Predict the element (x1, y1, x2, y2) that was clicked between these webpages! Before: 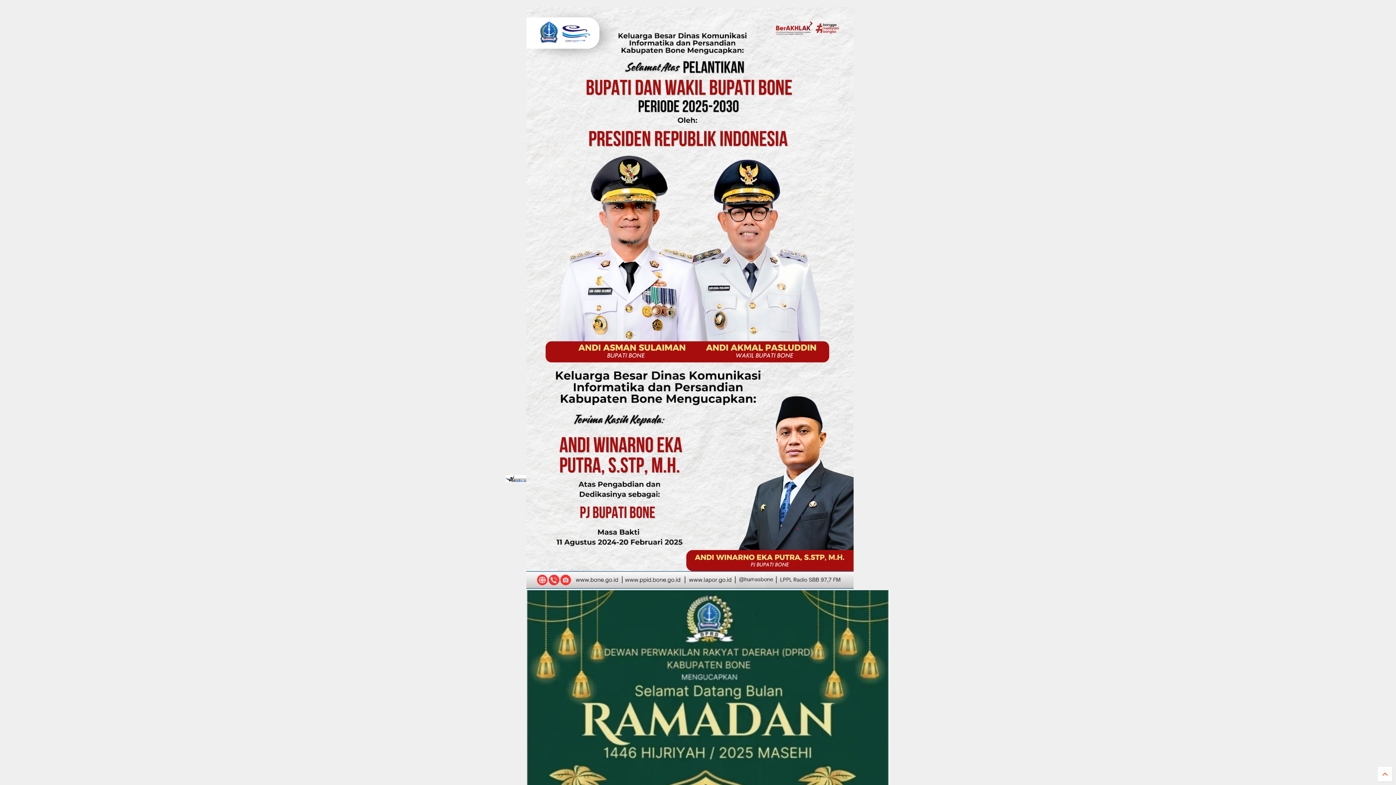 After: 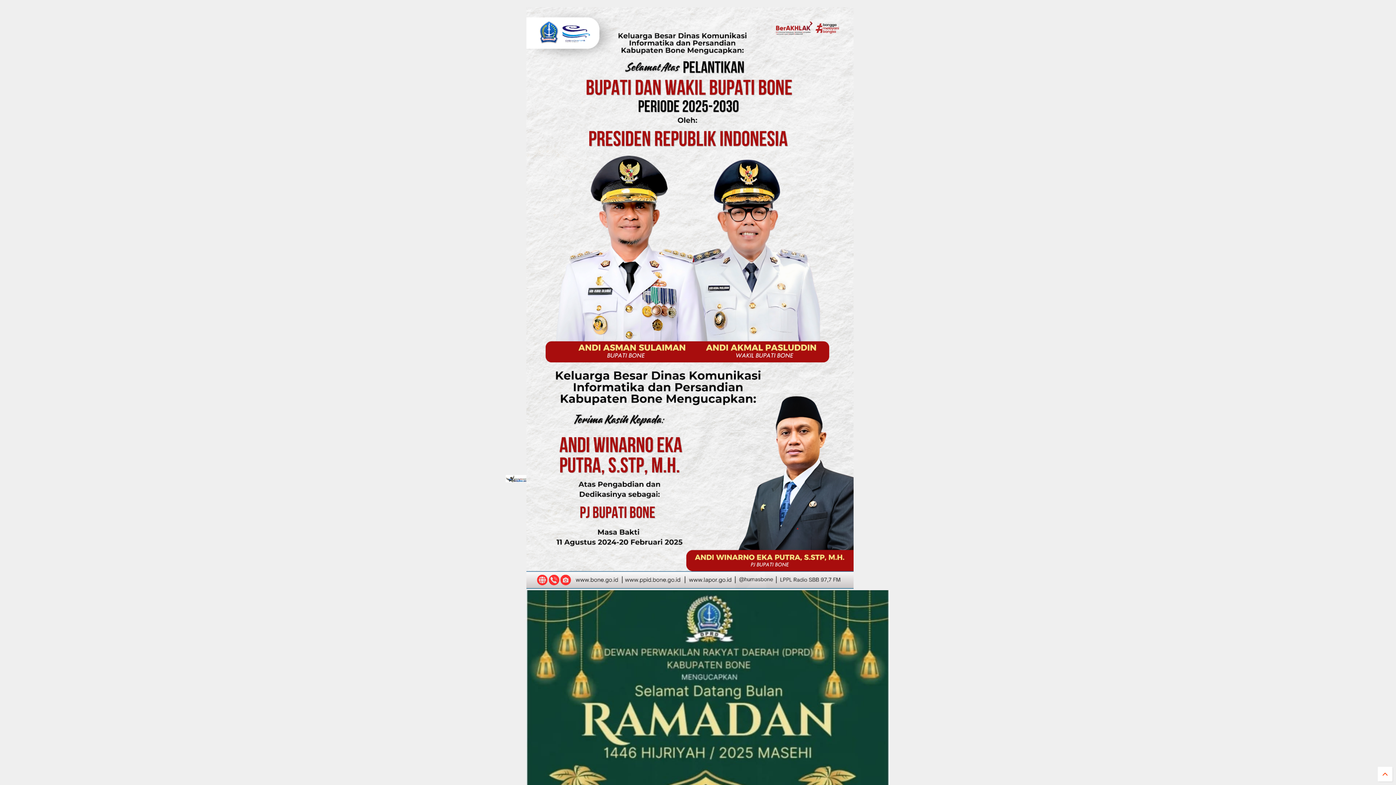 Action: bbox: (505, 473, 526, 484)